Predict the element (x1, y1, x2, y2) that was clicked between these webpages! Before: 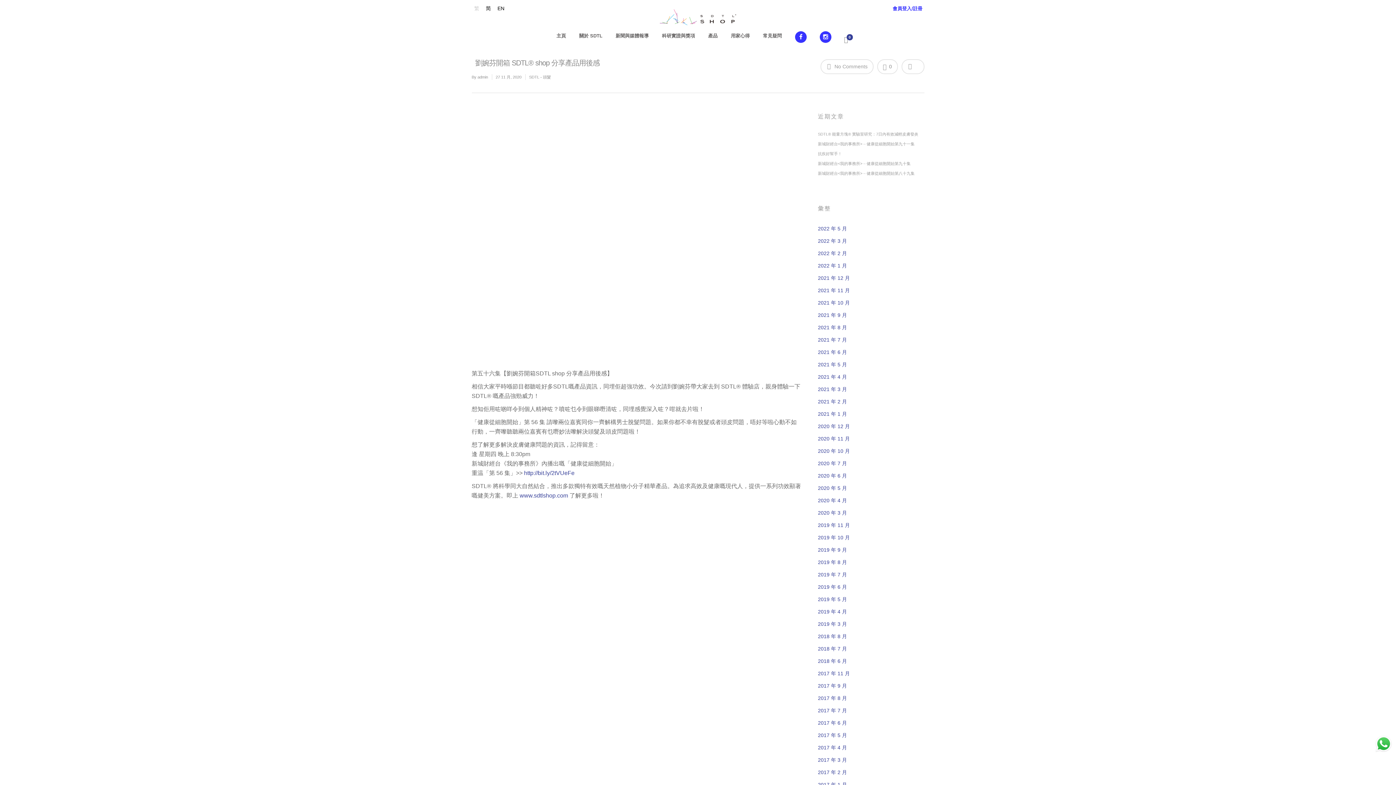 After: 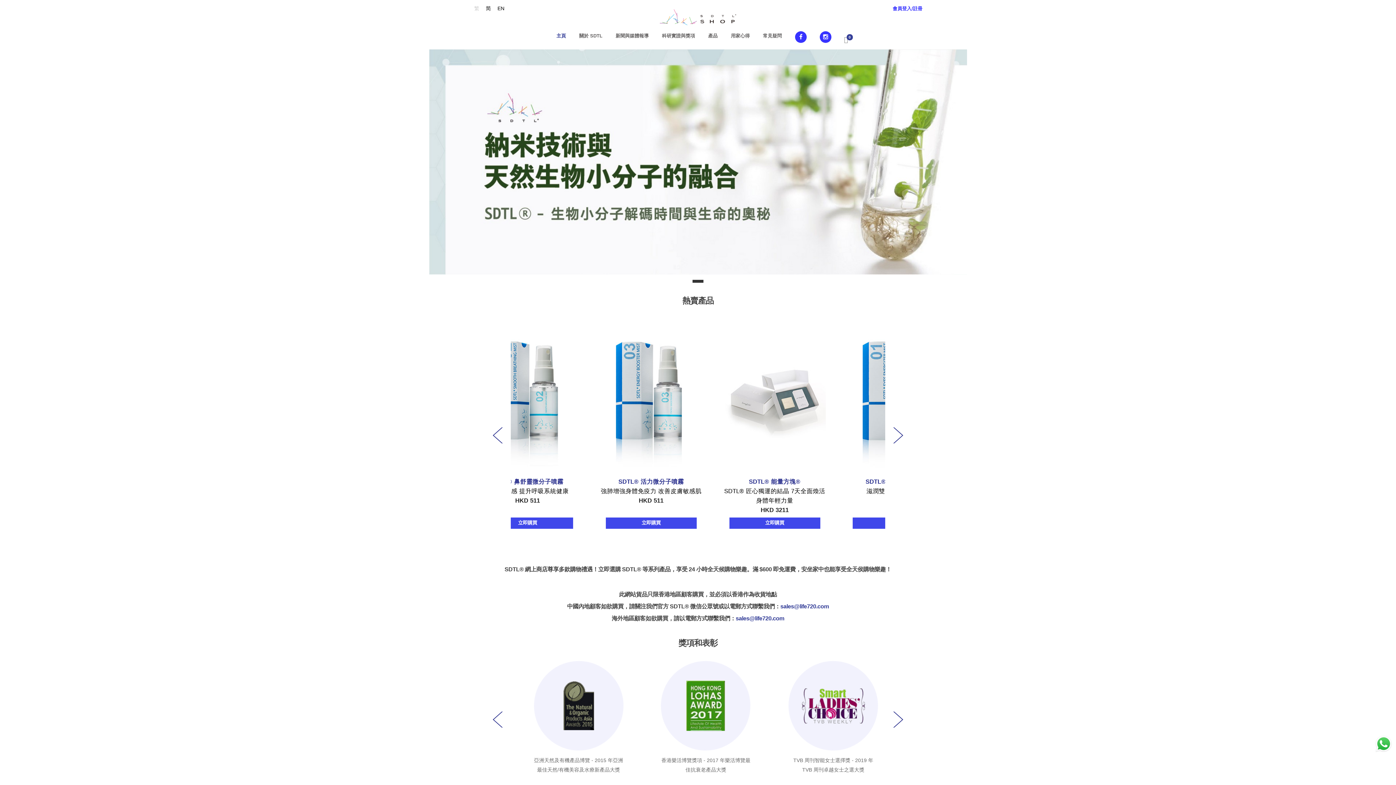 Action: bbox: (625, 9, 770, 25)